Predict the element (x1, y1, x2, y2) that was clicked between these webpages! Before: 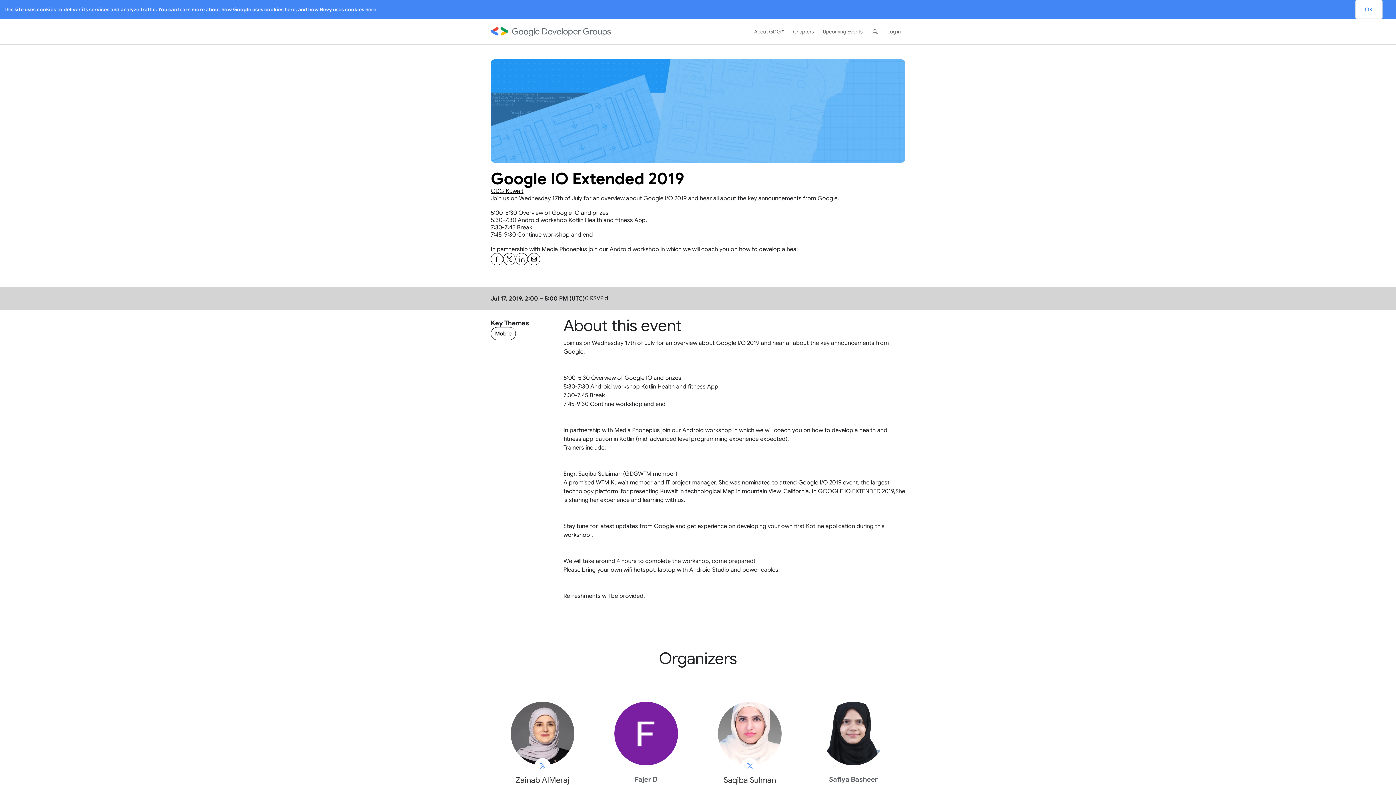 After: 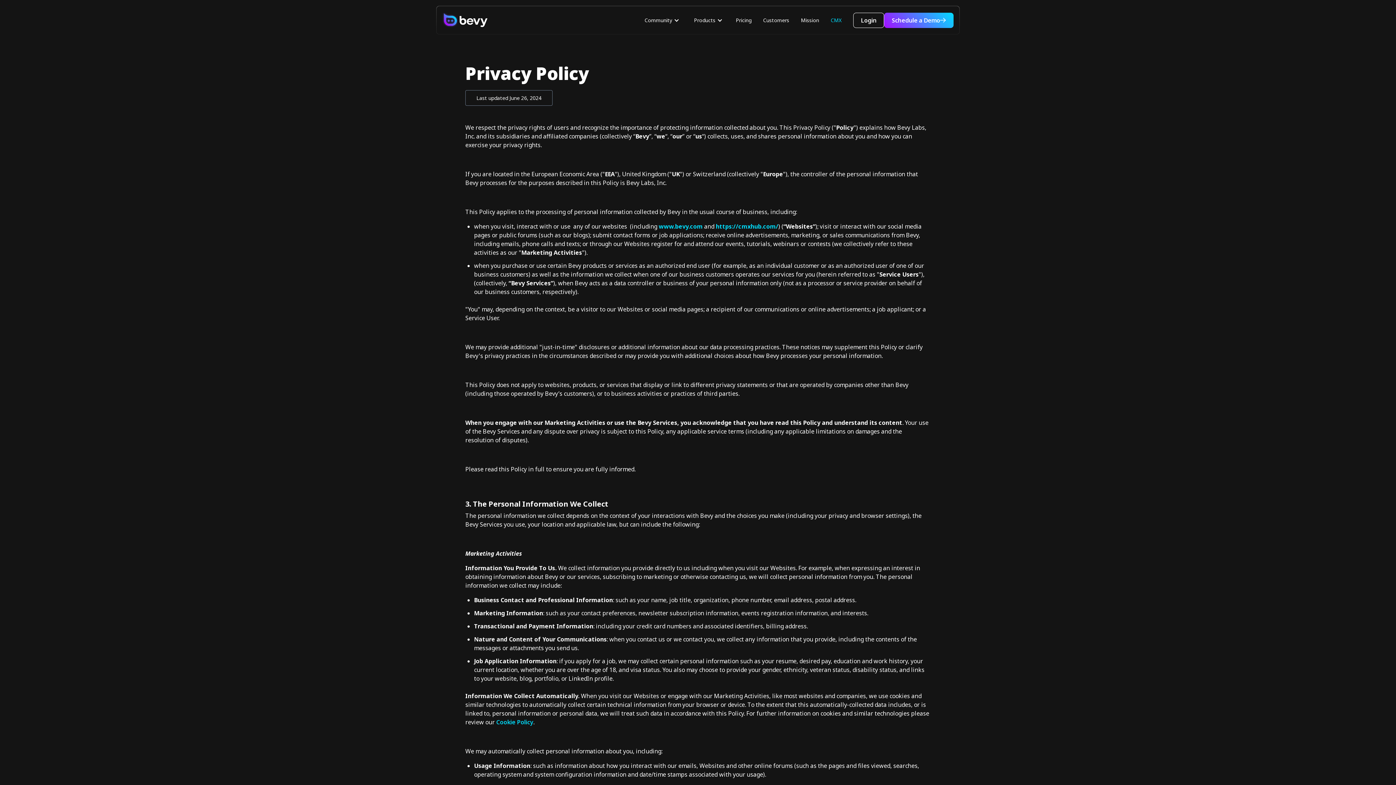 Action: bbox: (365, 6, 376, 12) label: here